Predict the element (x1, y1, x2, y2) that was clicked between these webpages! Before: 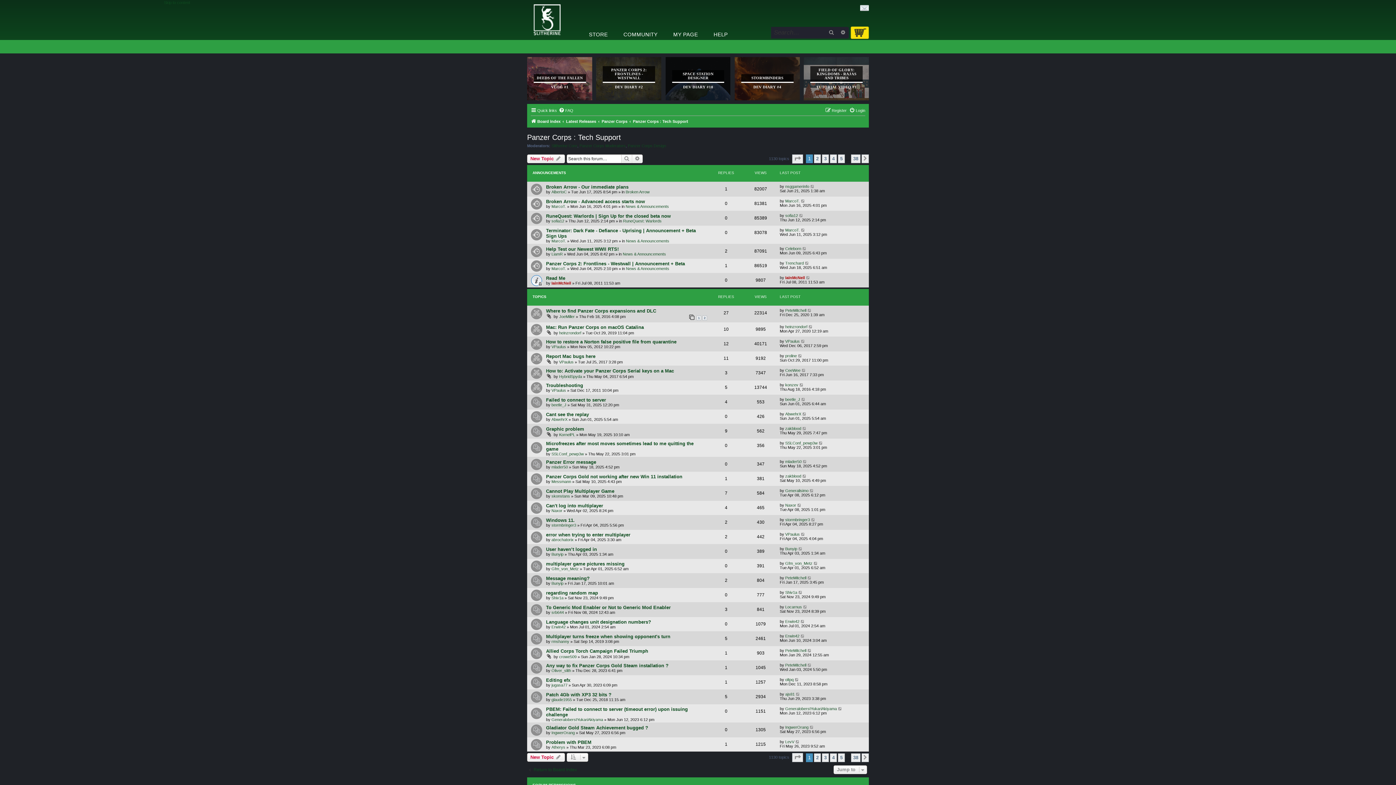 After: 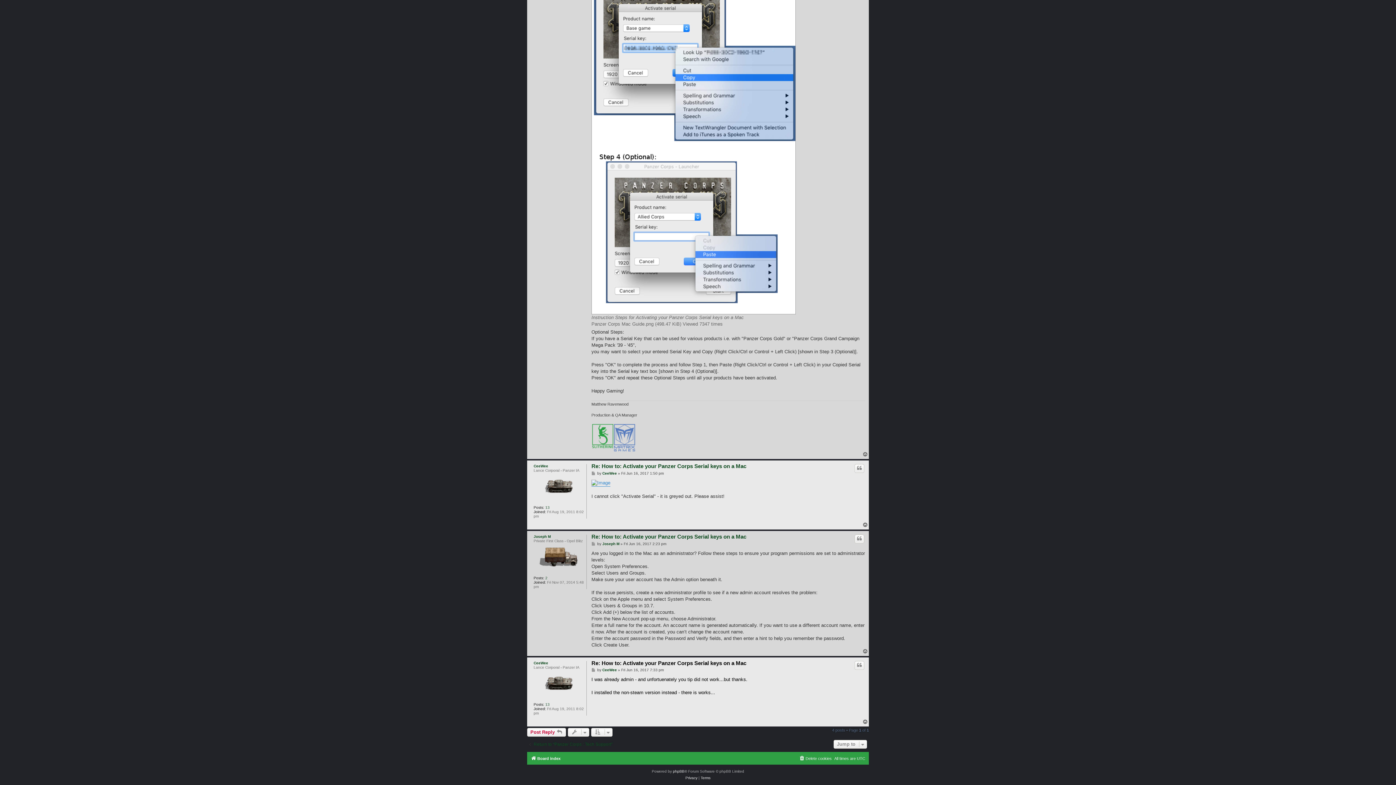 Action: bbox: (801, 368, 806, 372)